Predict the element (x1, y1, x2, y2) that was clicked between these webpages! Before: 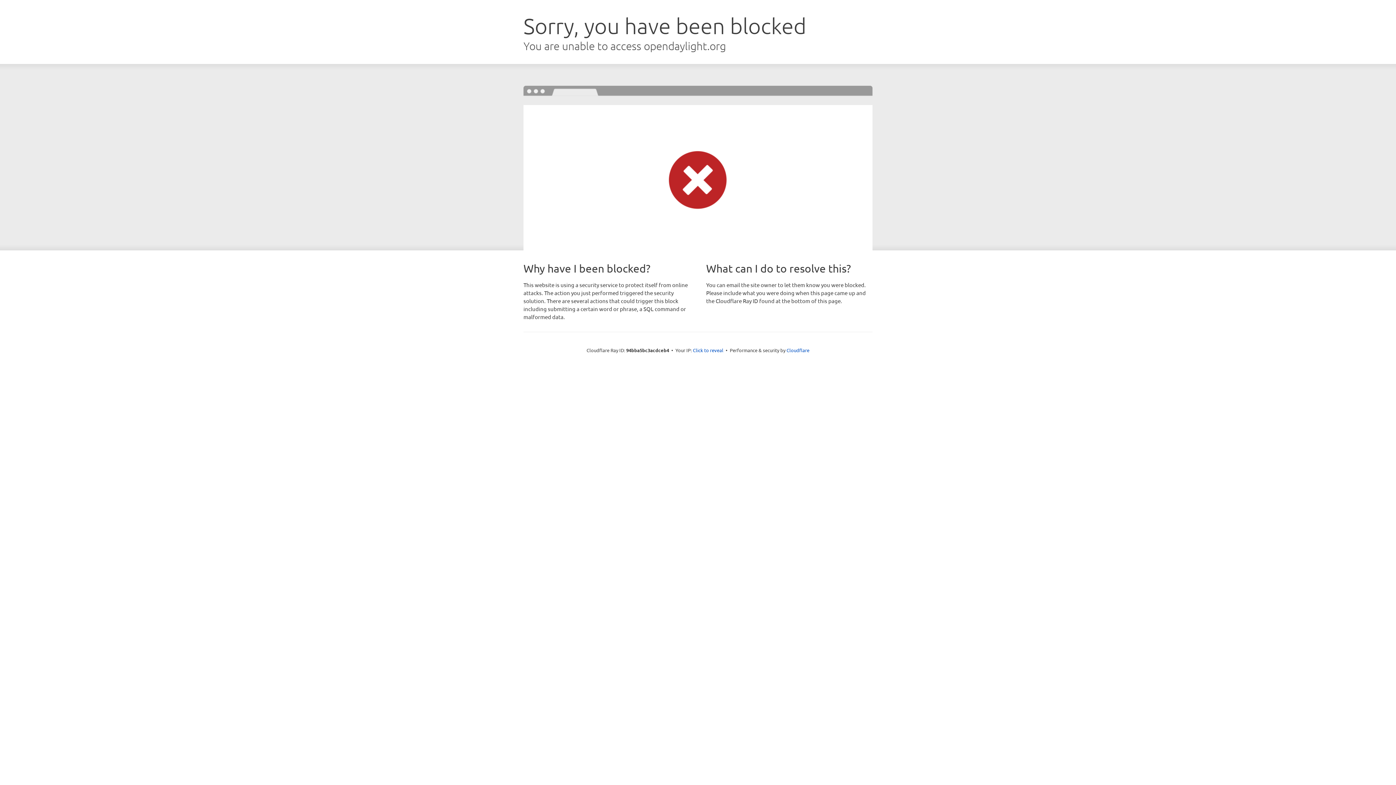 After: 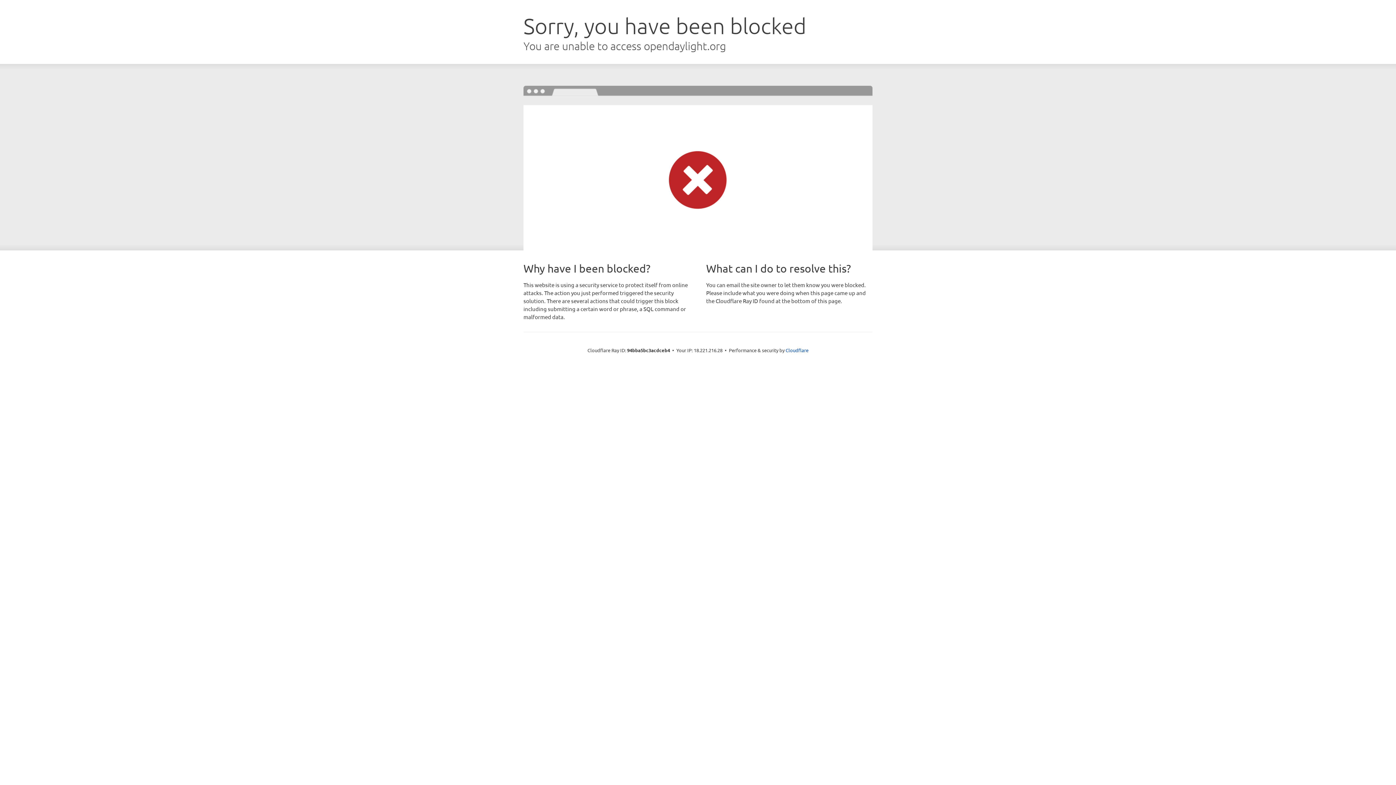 Action: bbox: (693, 346, 723, 353) label: Click to reveal